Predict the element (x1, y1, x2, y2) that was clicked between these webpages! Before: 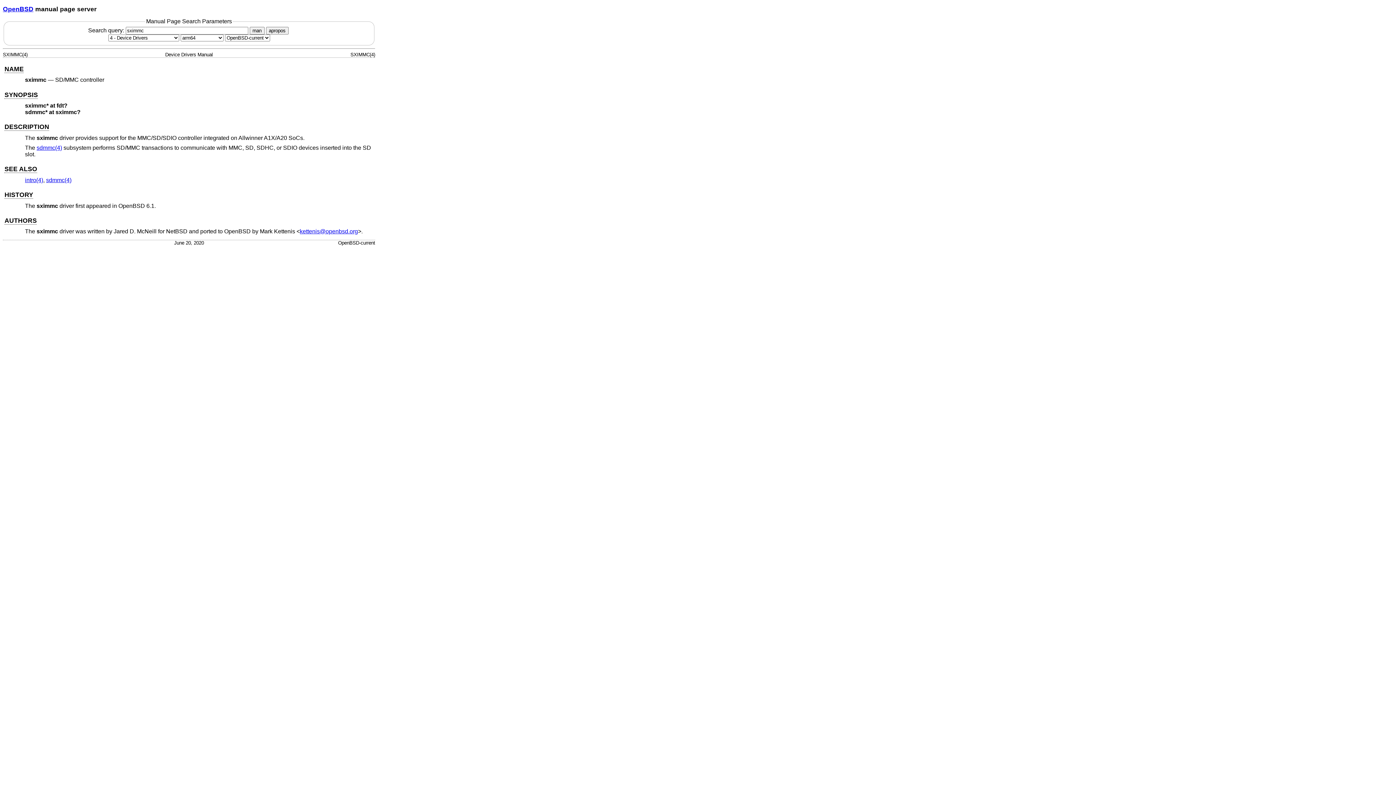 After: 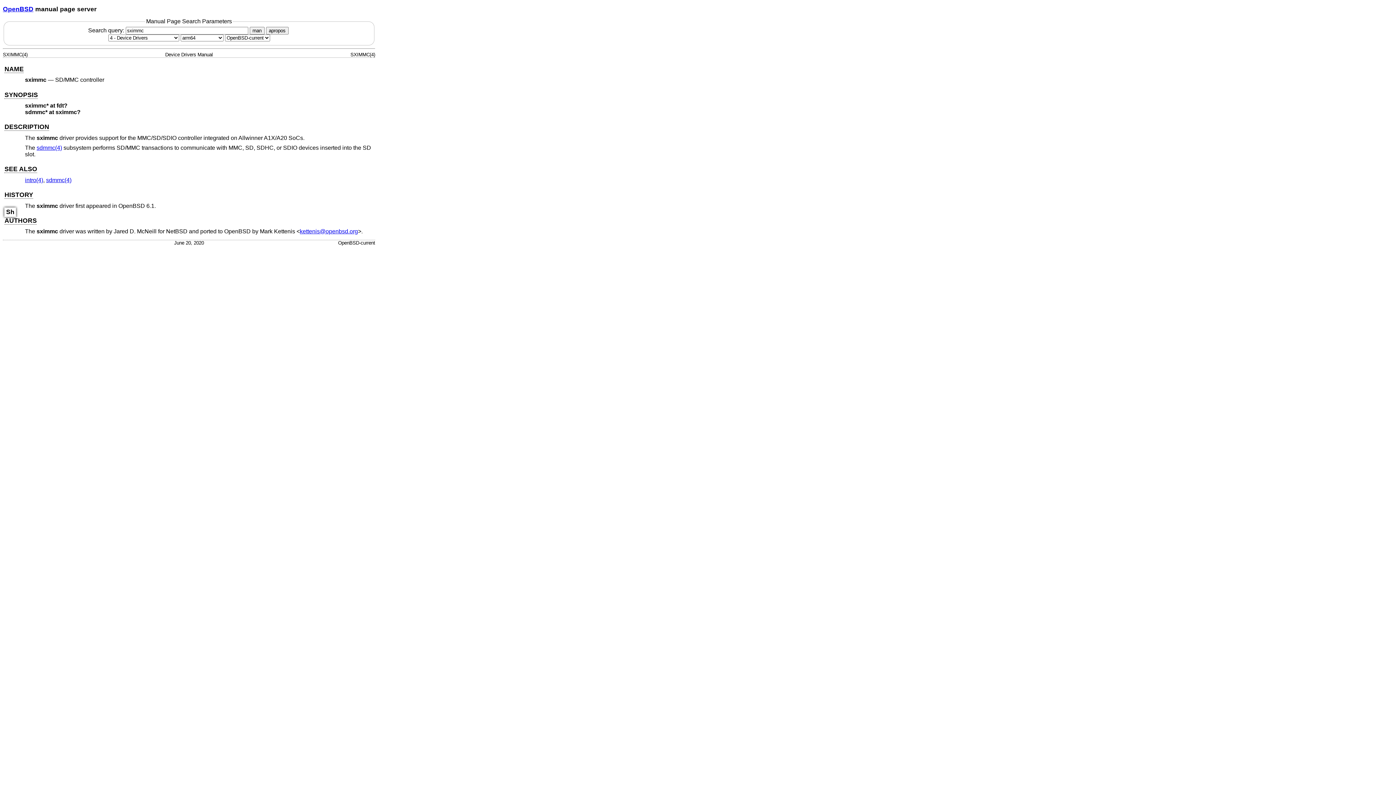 Action: label: AUTHORS bbox: (4, 217, 36, 224)